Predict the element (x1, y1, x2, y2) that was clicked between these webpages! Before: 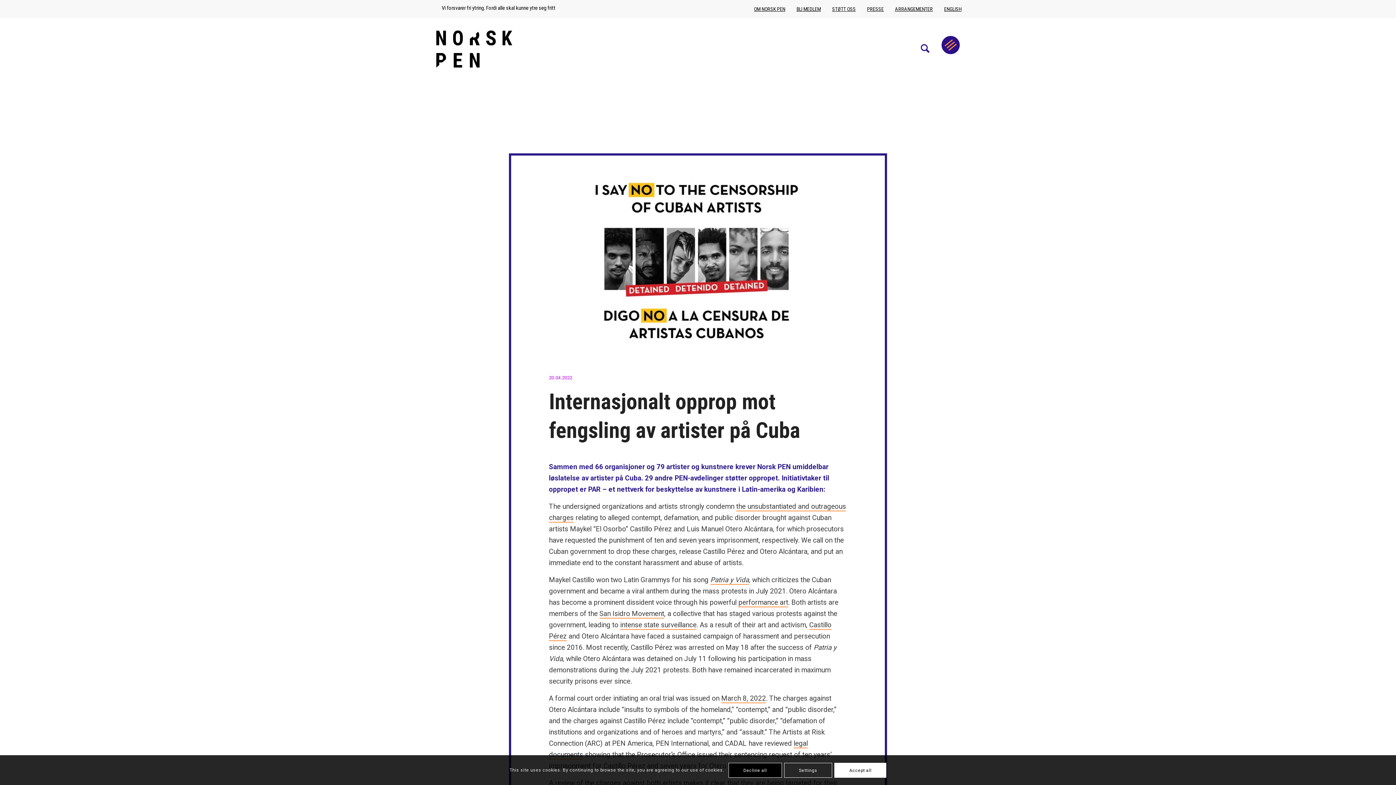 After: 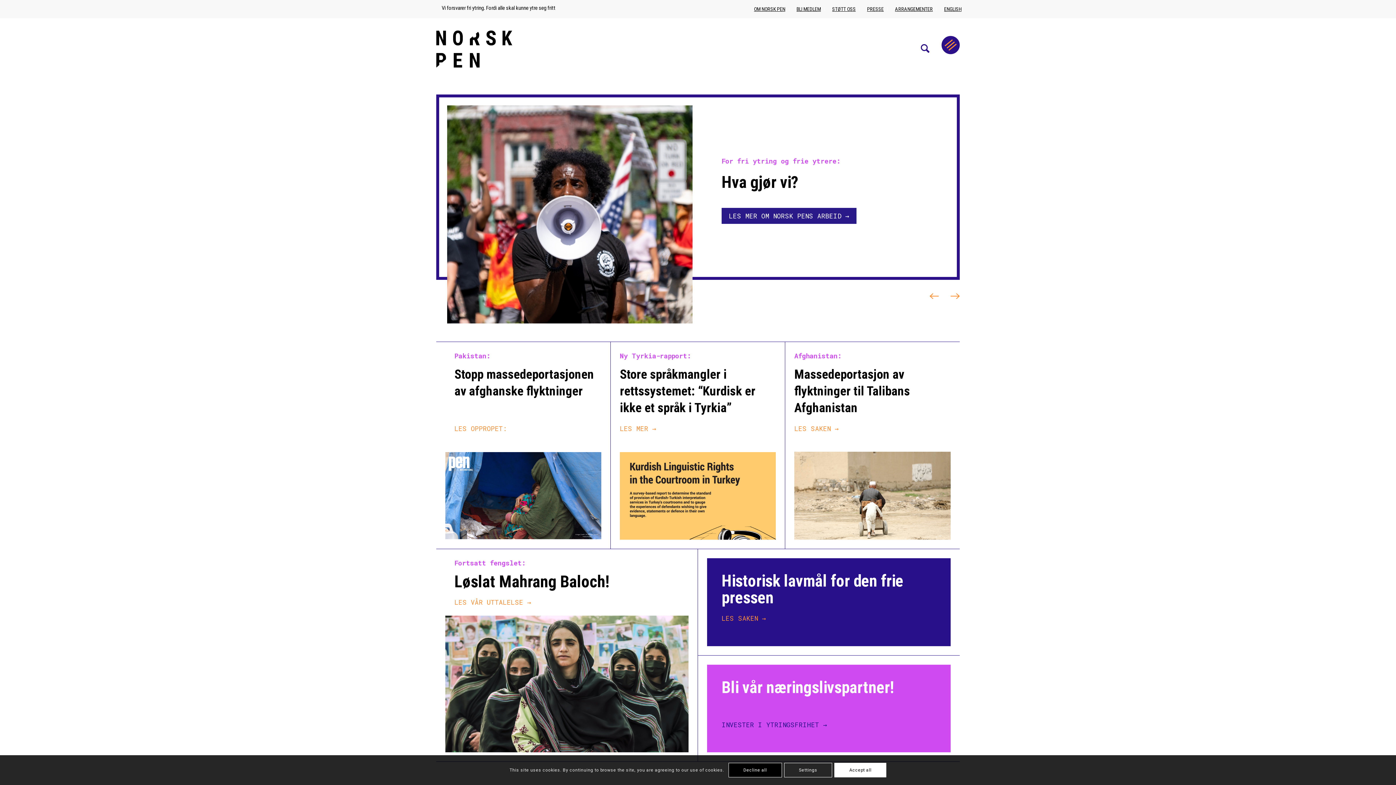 Action: label: Norsk_pen_web_svart bbox: (436, 17, 512, 79)